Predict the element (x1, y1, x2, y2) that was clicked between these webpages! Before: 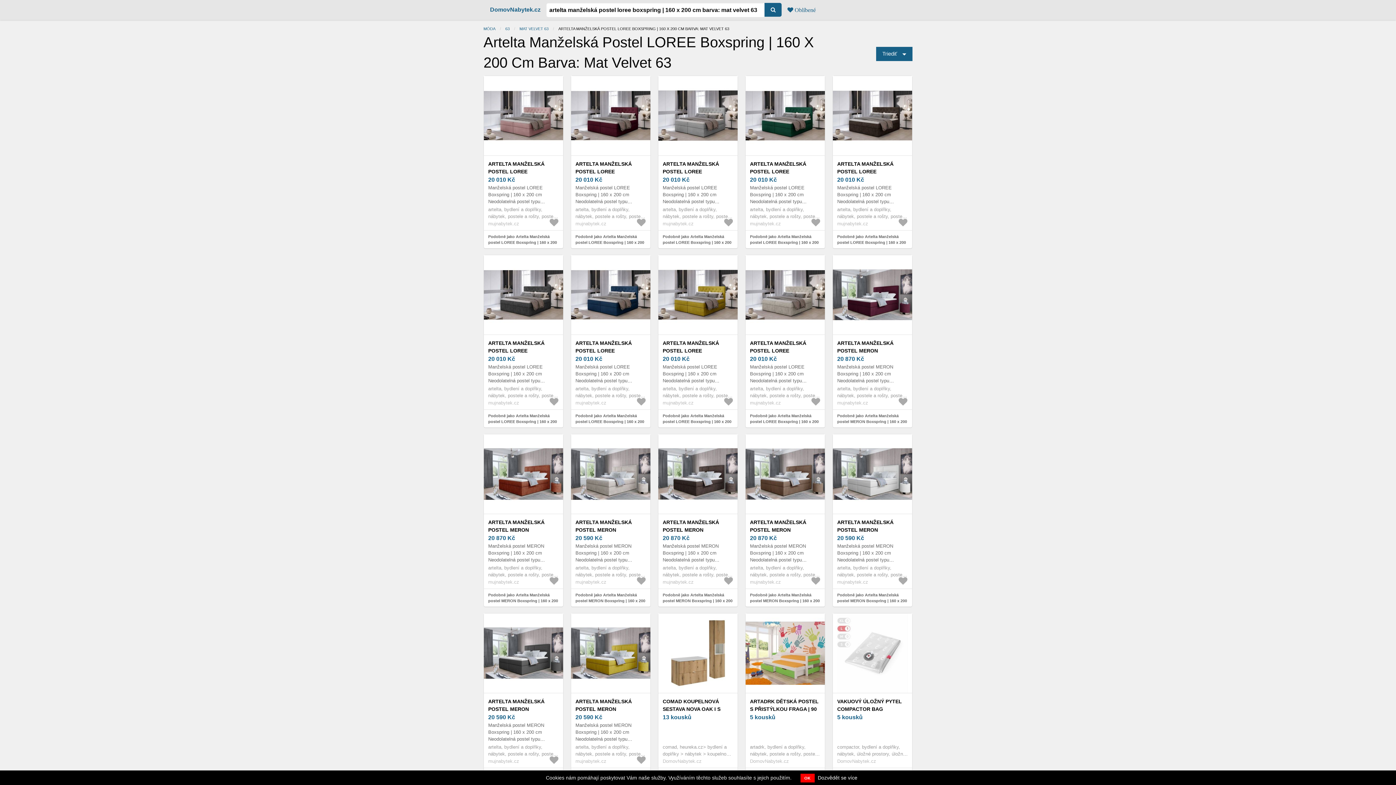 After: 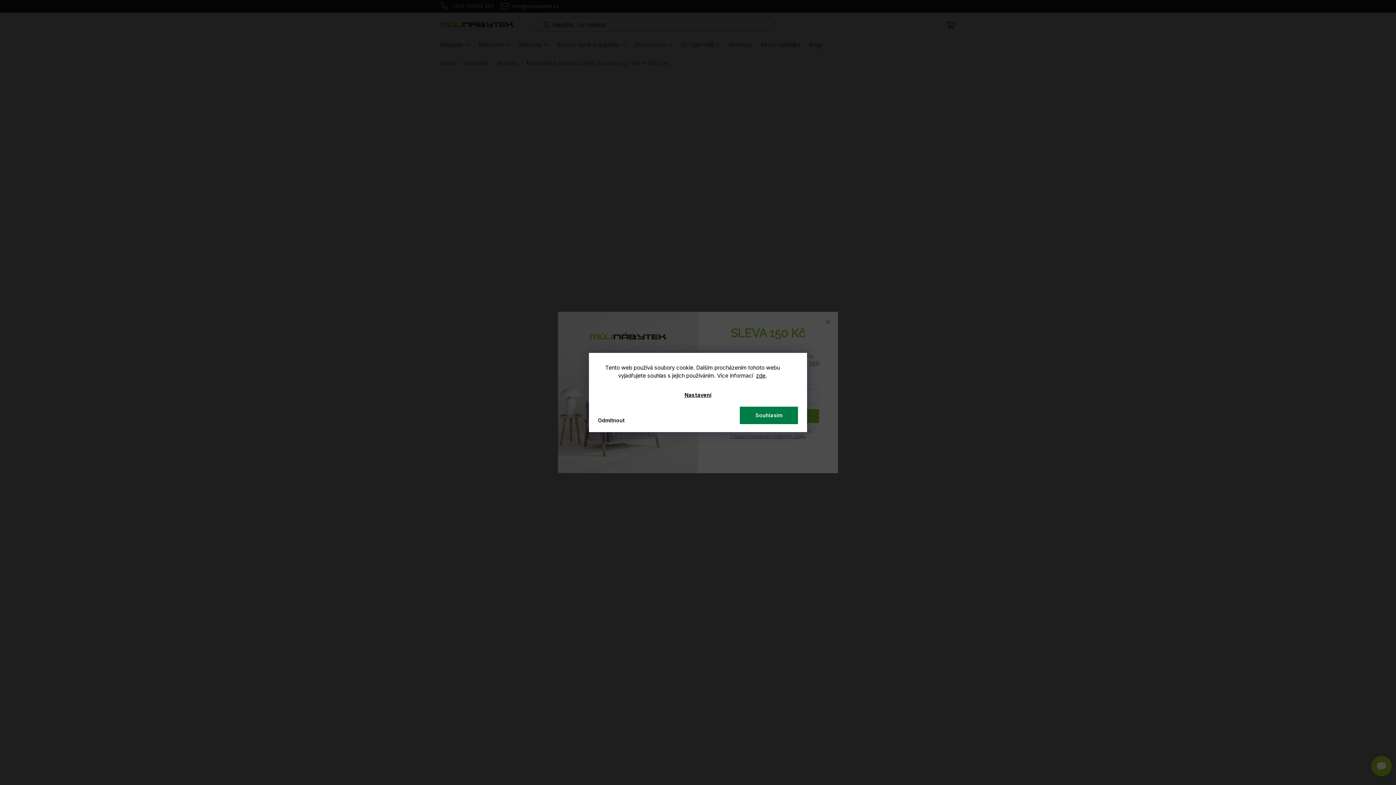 Action: bbox: (484, 292, 563, 297)